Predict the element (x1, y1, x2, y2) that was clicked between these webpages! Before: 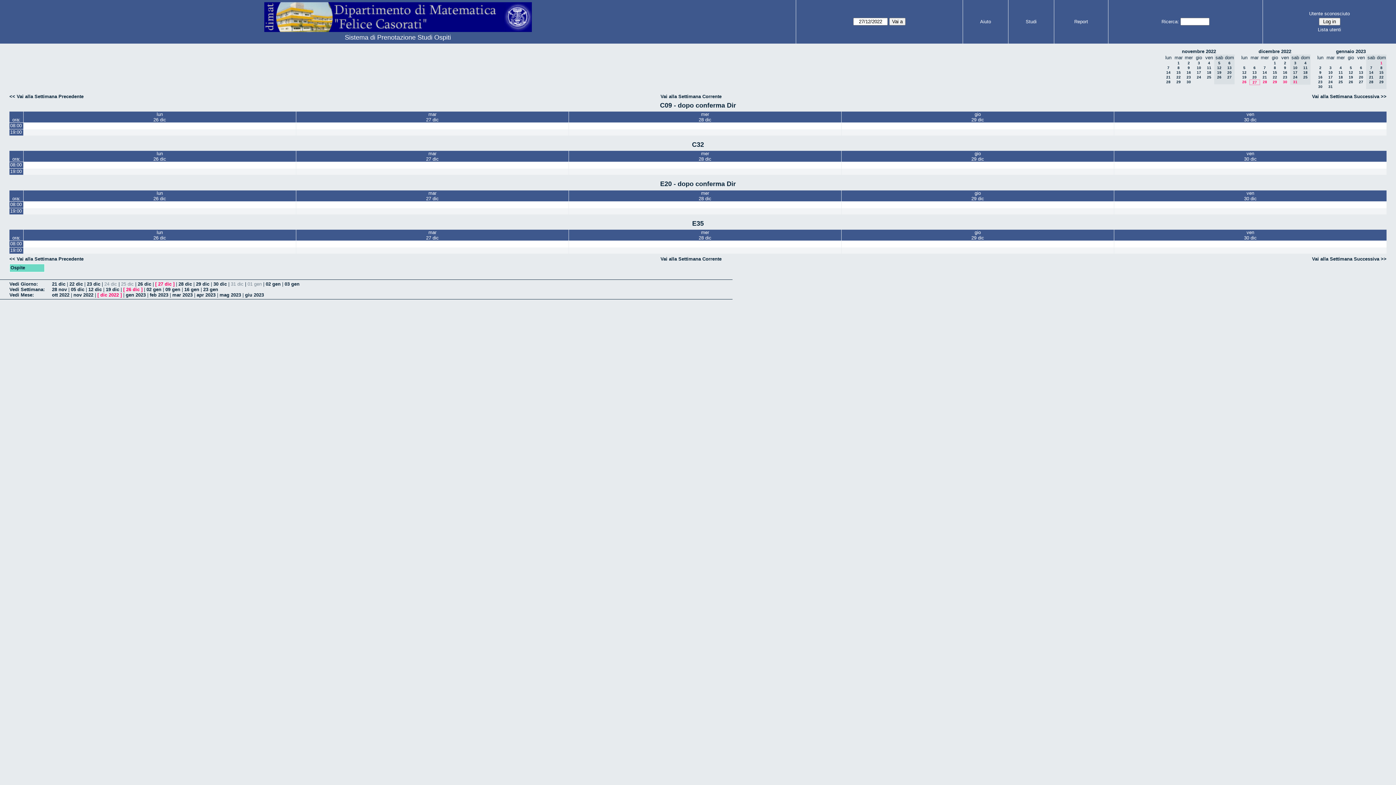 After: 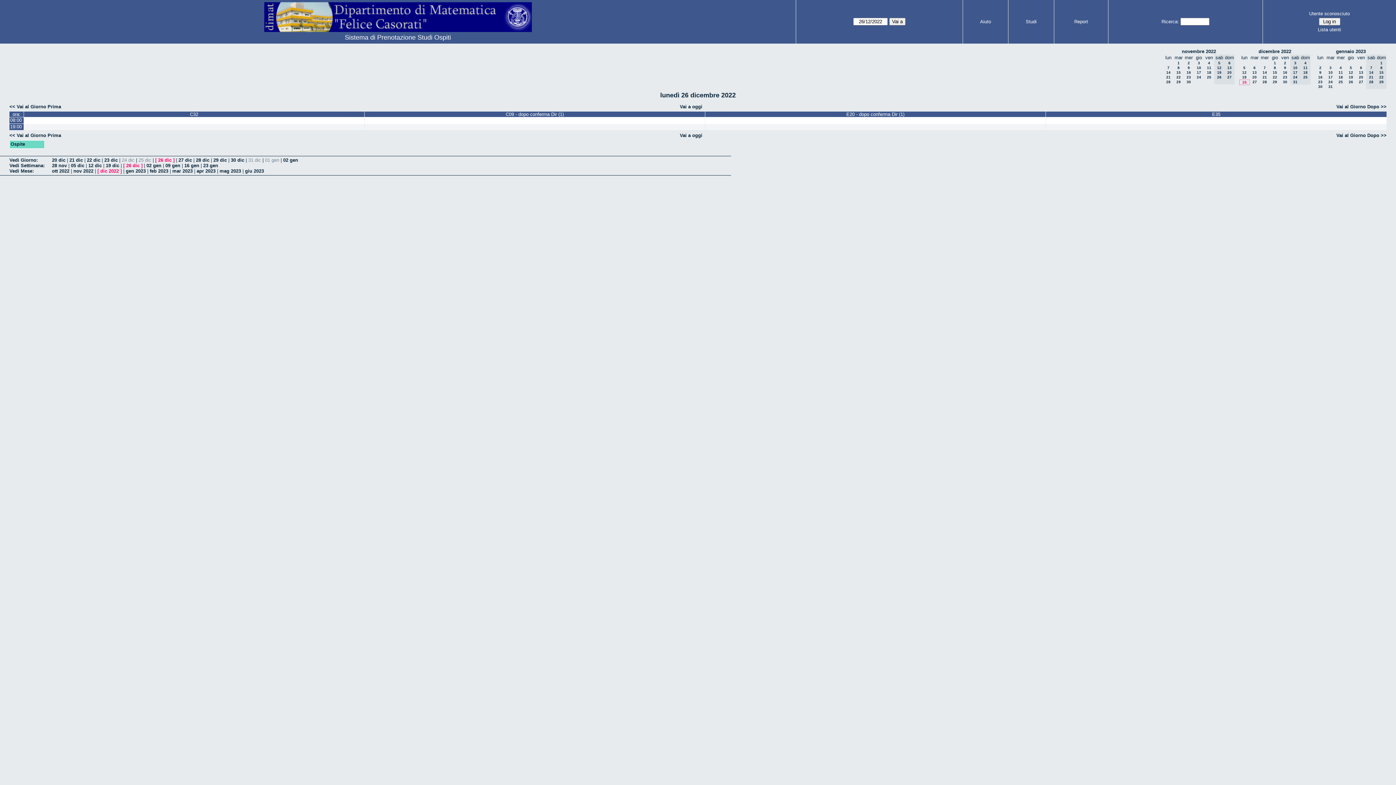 Action: label: lun
26 dic bbox: (23, 111, 296, 122)